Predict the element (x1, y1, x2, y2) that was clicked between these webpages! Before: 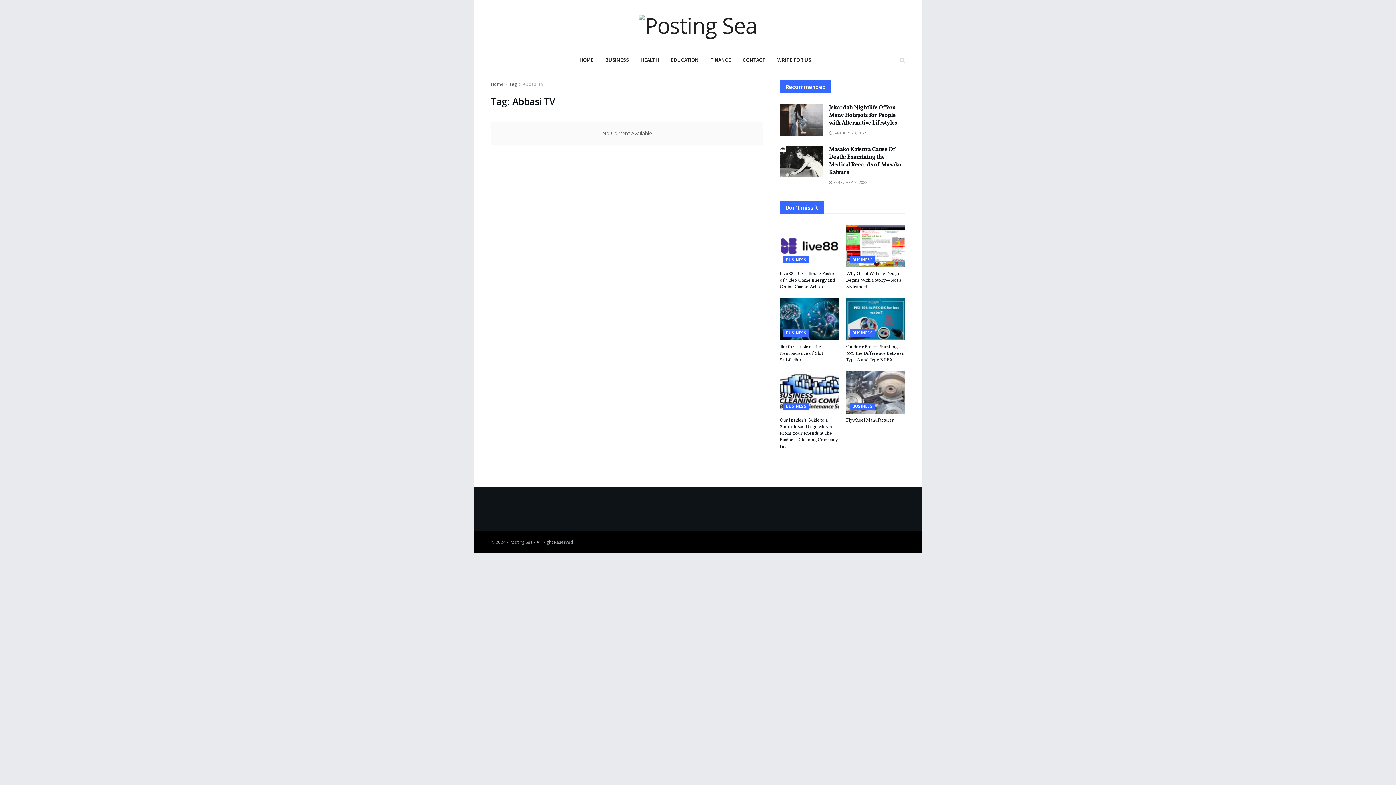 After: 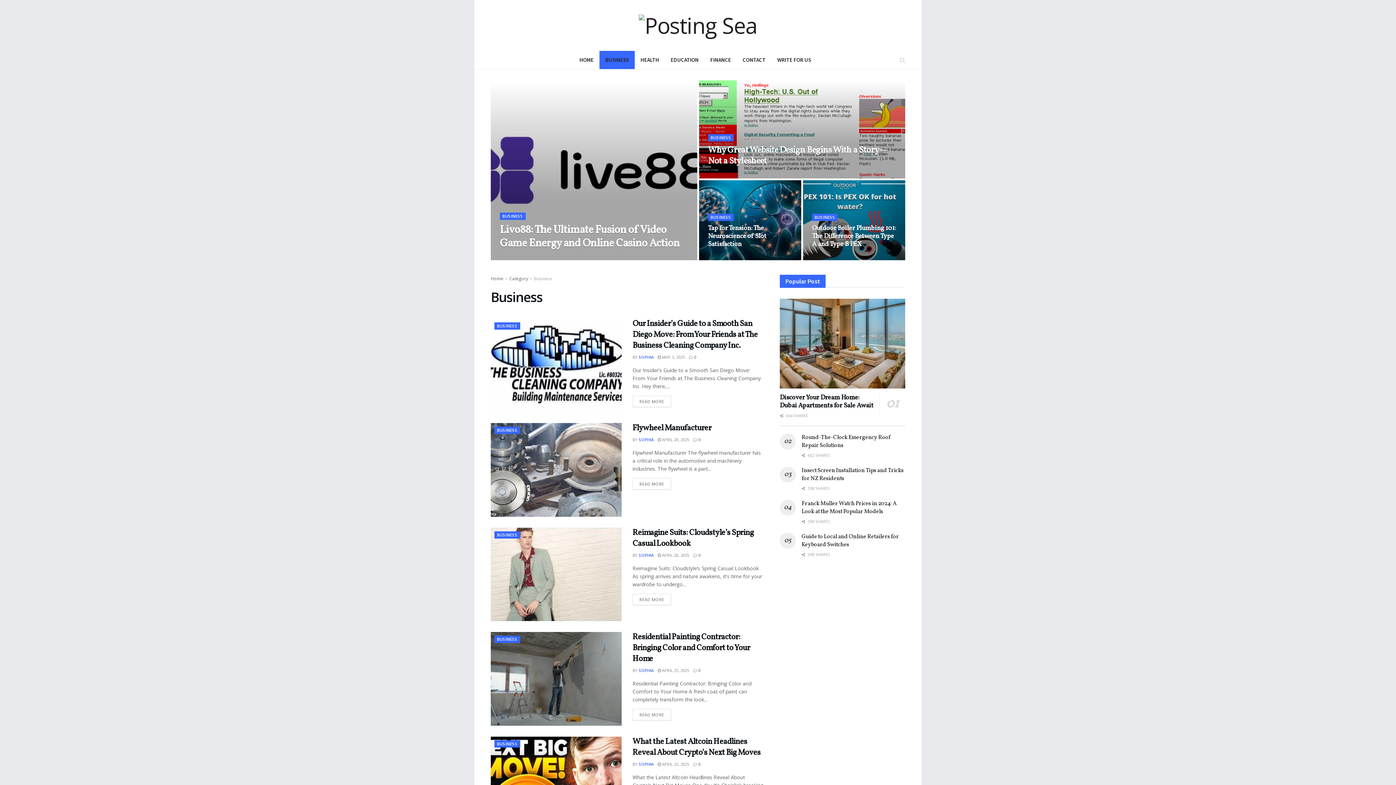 Action: label: BUSINESS bbox: (783, 329, 809, 336)